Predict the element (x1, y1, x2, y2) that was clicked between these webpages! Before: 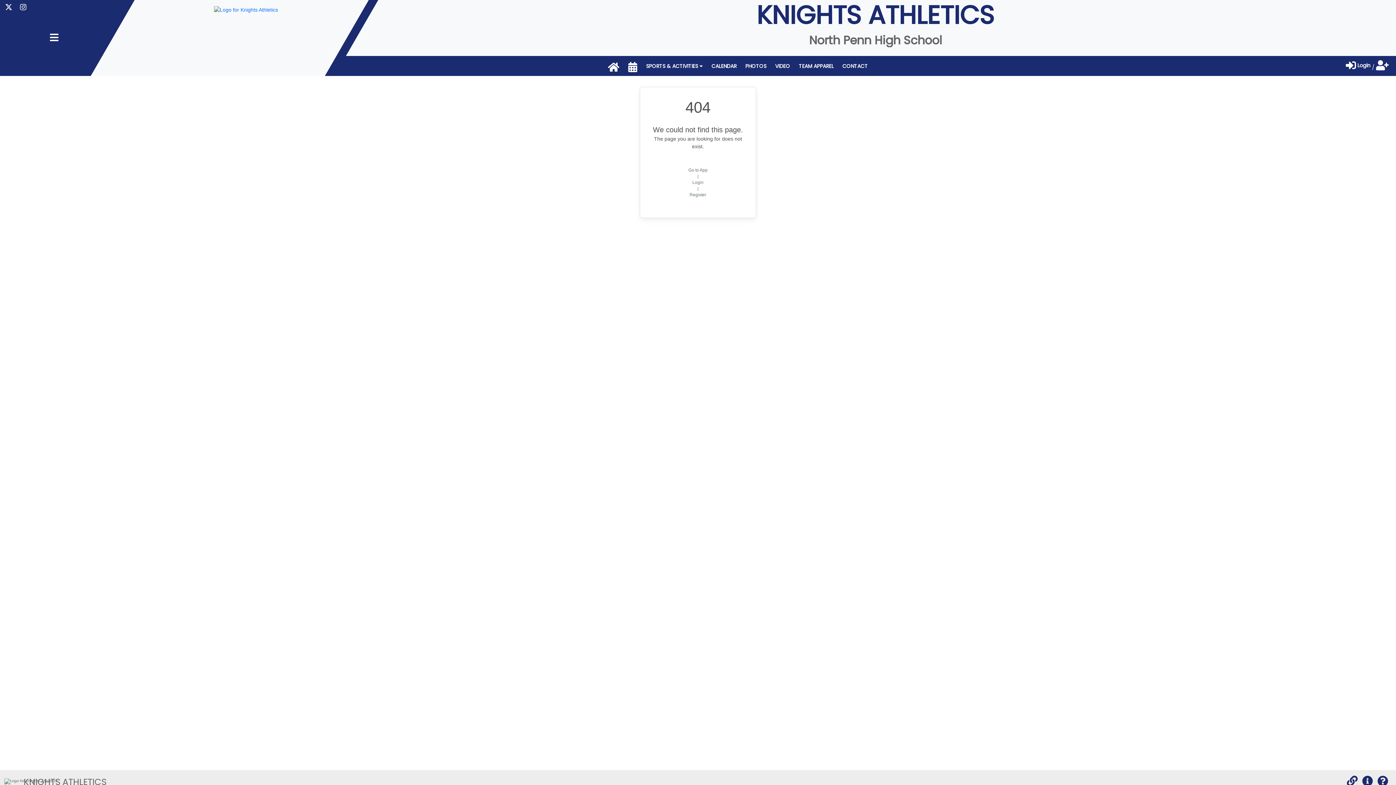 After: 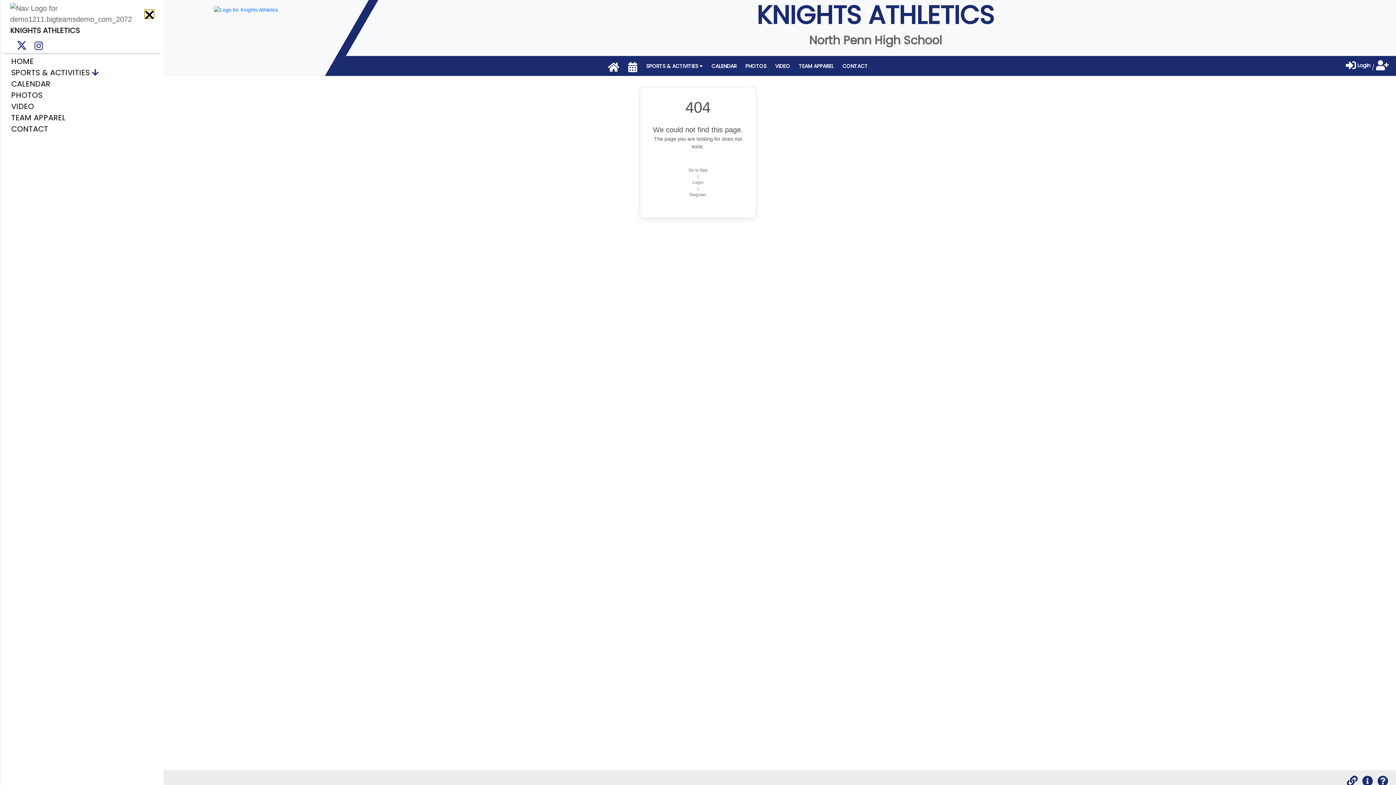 Action: bbox: (49, 34, 58, 41)